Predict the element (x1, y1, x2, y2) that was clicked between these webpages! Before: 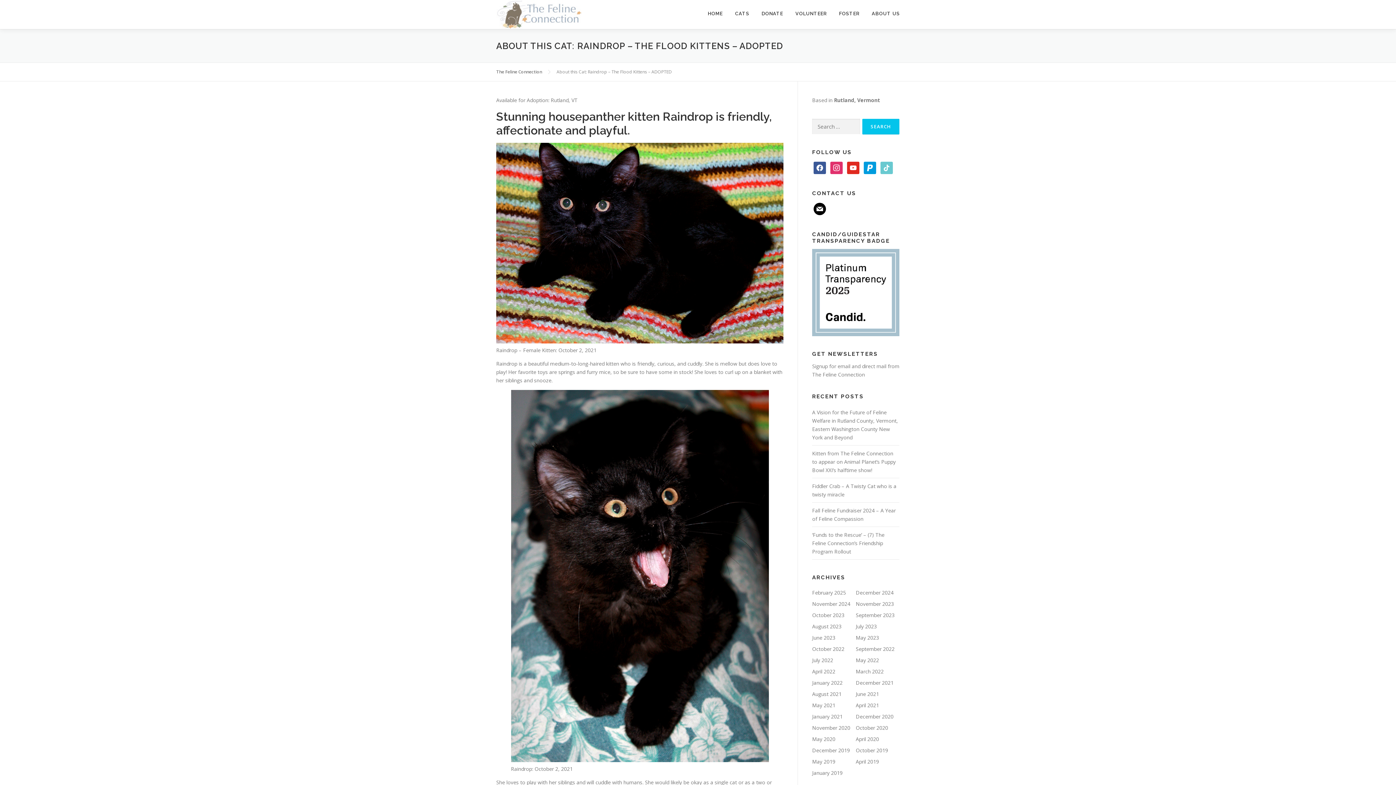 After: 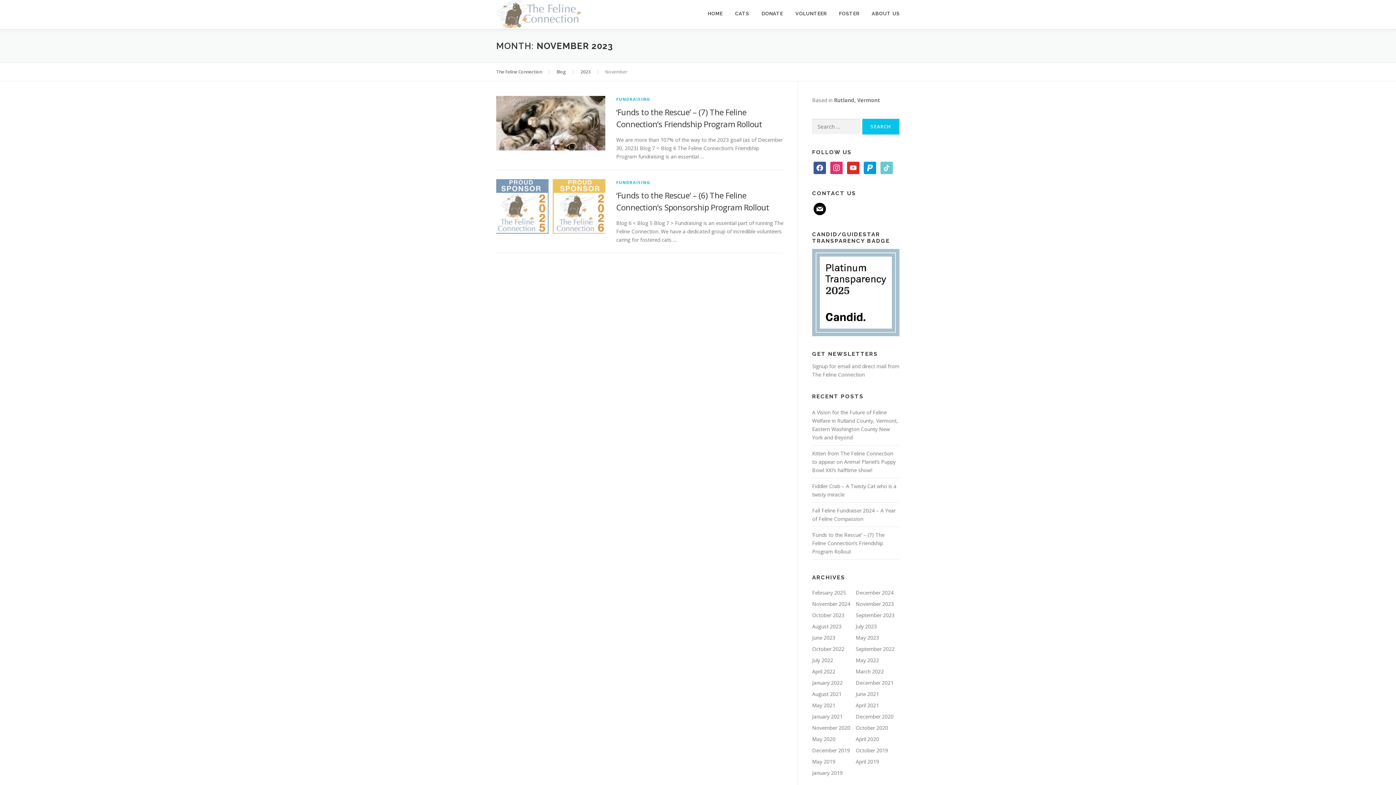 Action: label: November 2023 bbox: (856, 600, 894, 607)